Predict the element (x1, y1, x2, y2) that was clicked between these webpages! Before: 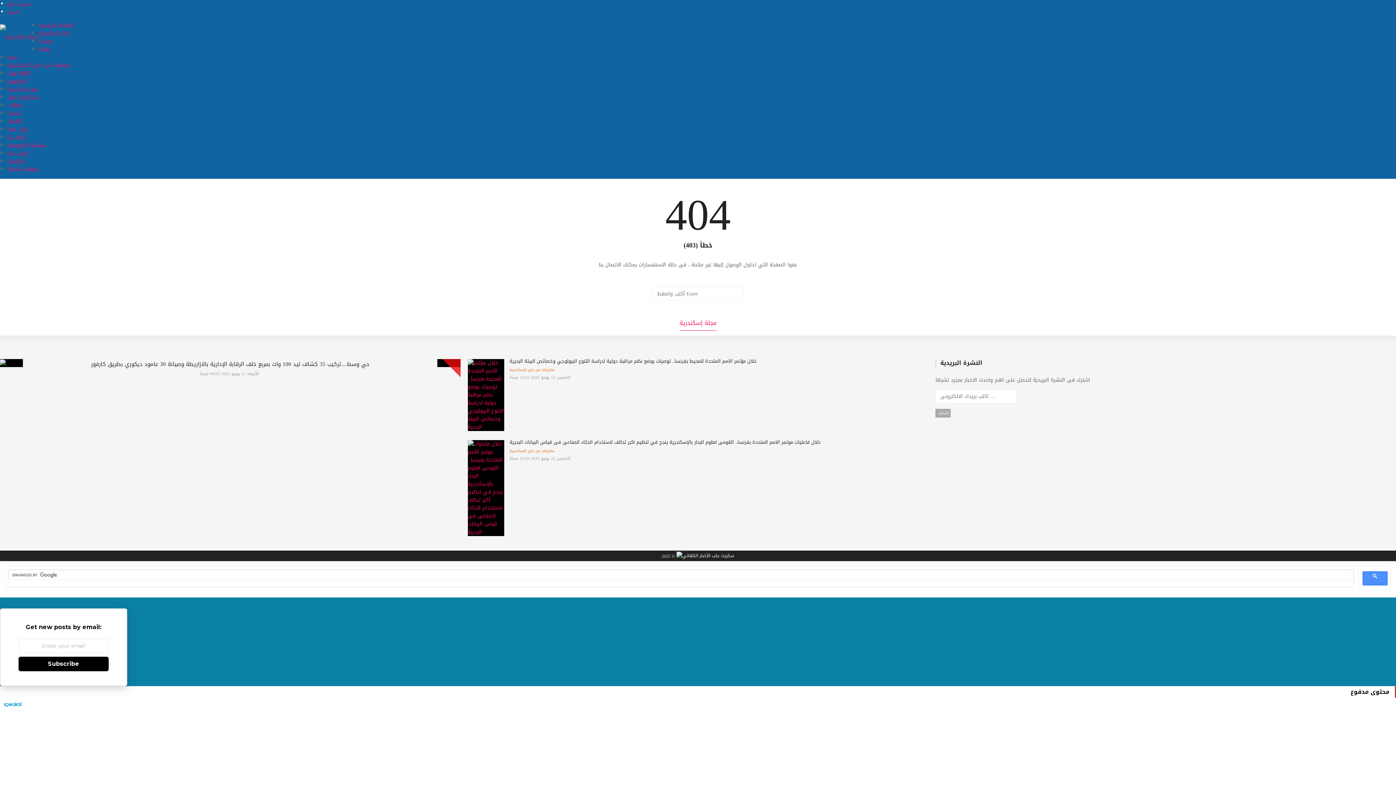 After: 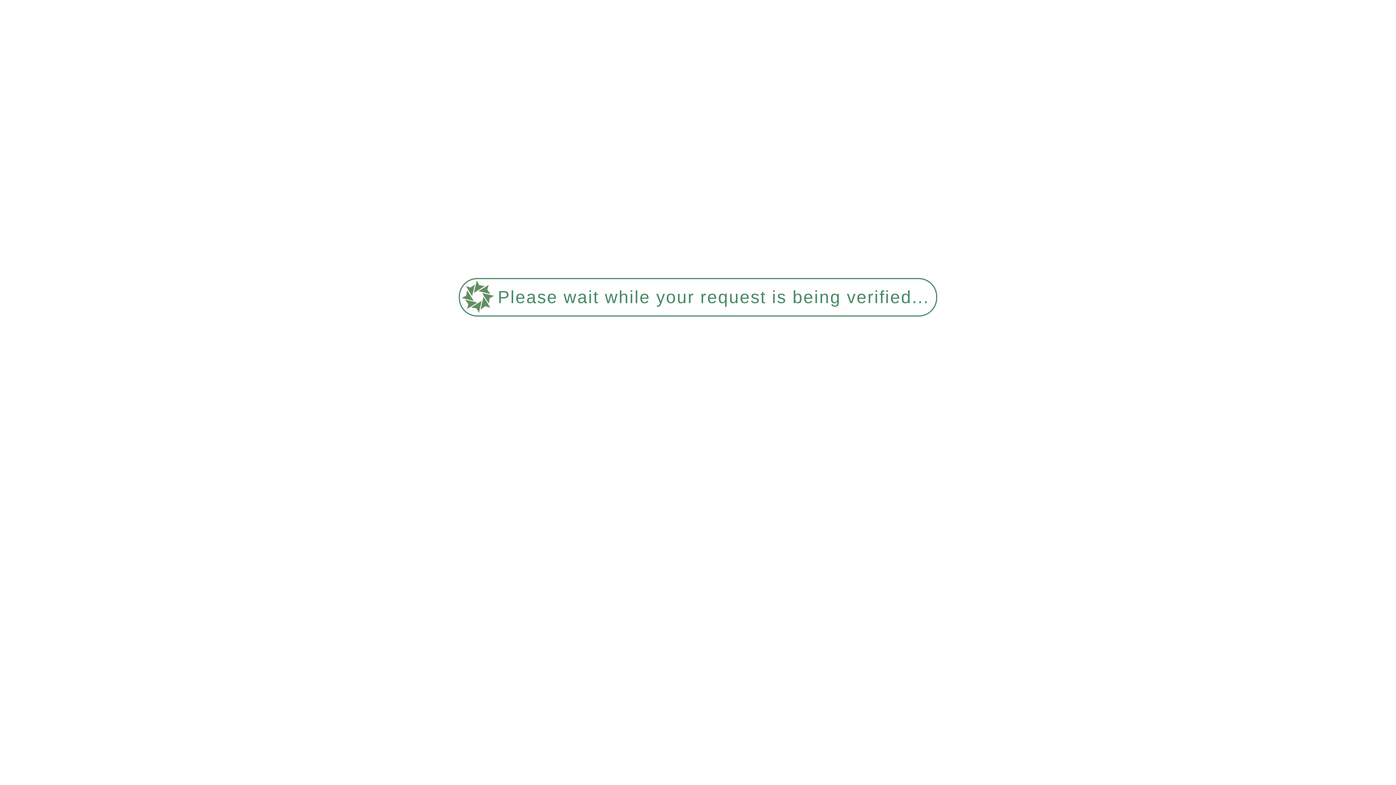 Action: label: رياضة bbox: (38, 44, 50, 54)